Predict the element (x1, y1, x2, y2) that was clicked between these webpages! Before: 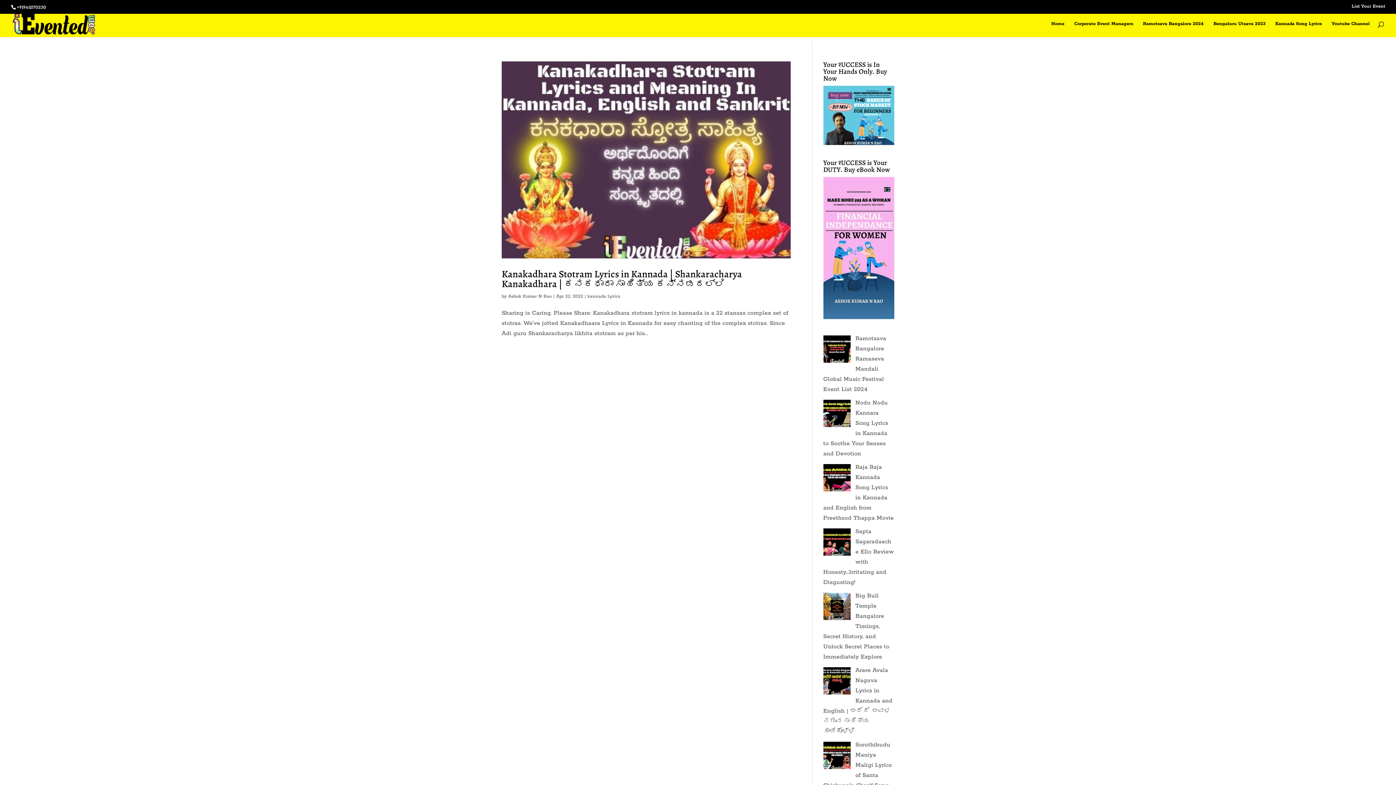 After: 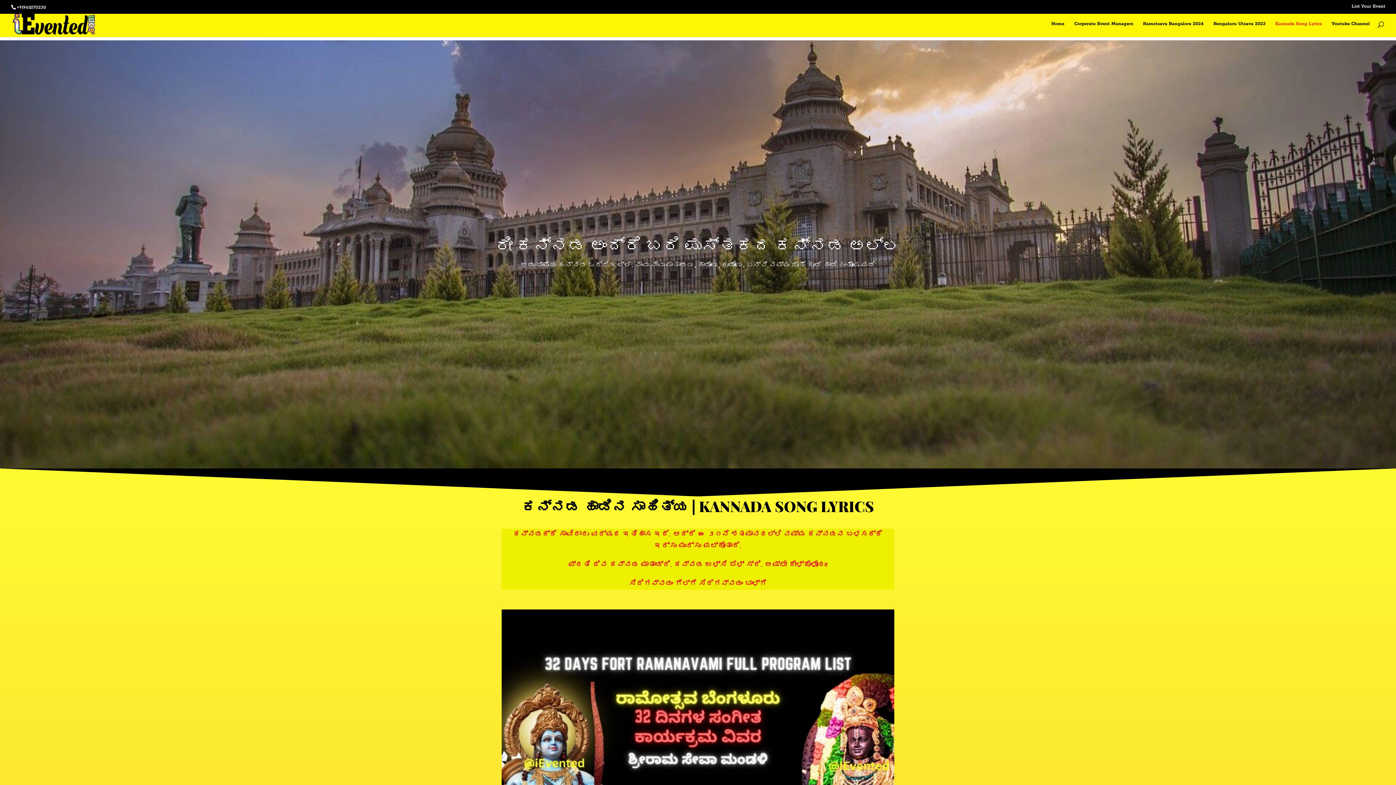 Action: bbox: (1275, 21, 1322, 37) label: Kannada Song Lyrics